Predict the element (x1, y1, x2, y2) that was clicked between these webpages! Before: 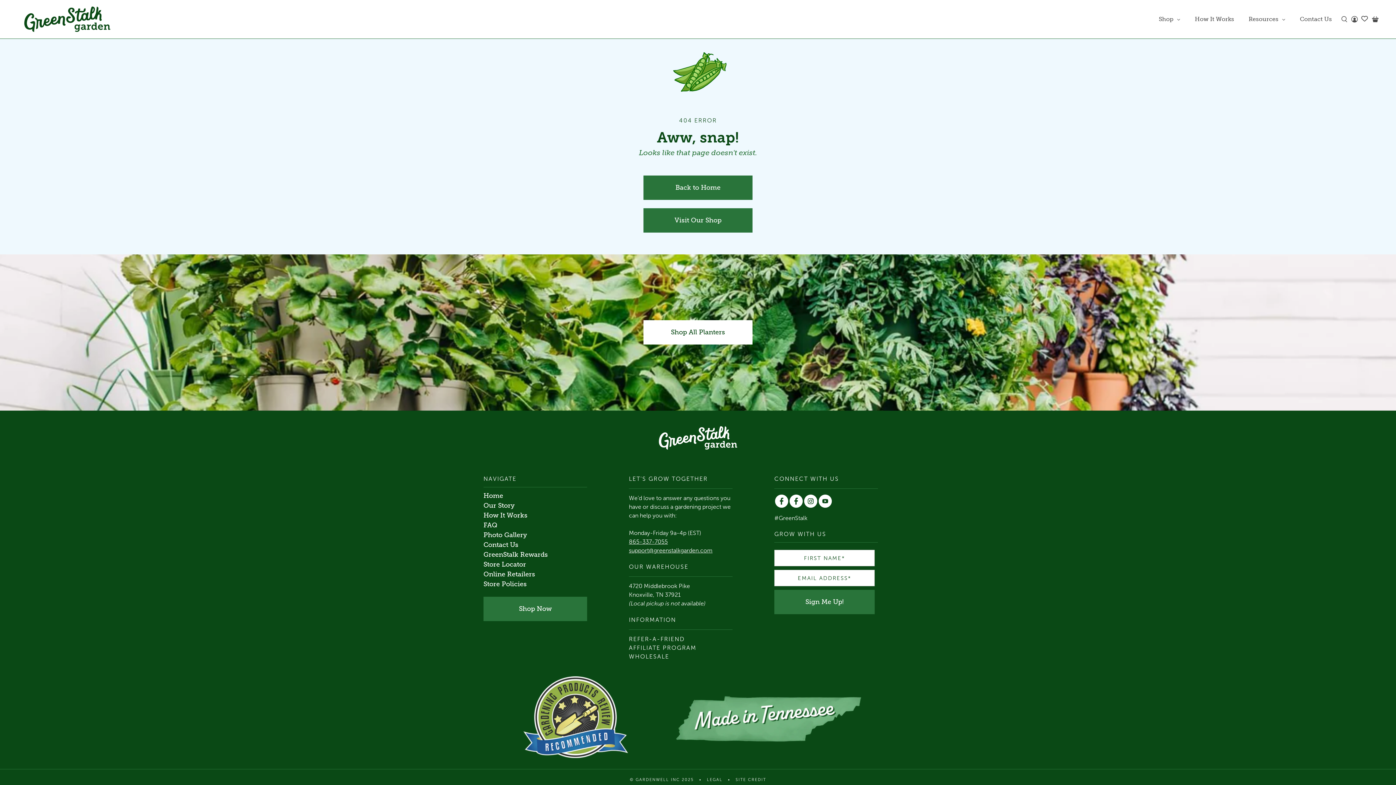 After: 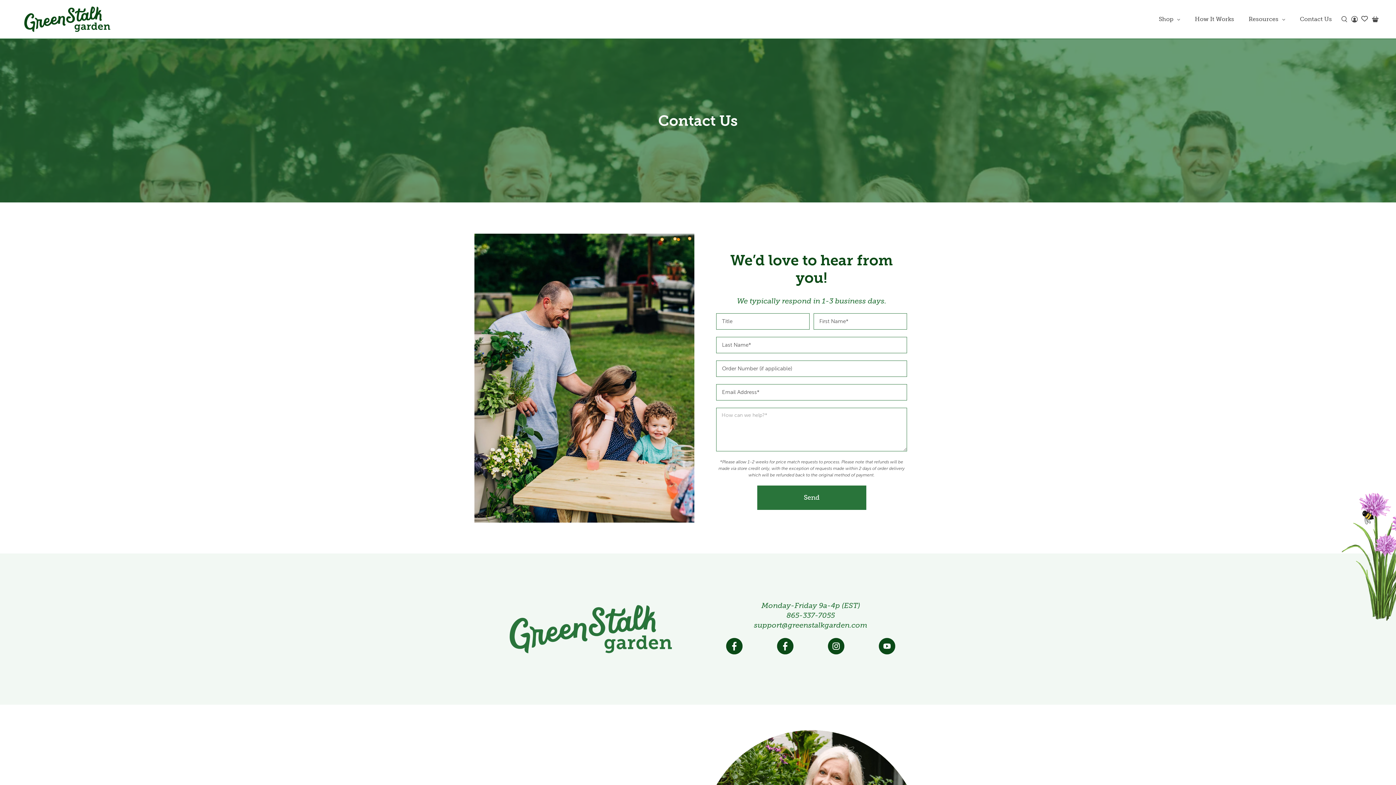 Action: bbox: (1292, 0, 1339, 38) label: Contact Us